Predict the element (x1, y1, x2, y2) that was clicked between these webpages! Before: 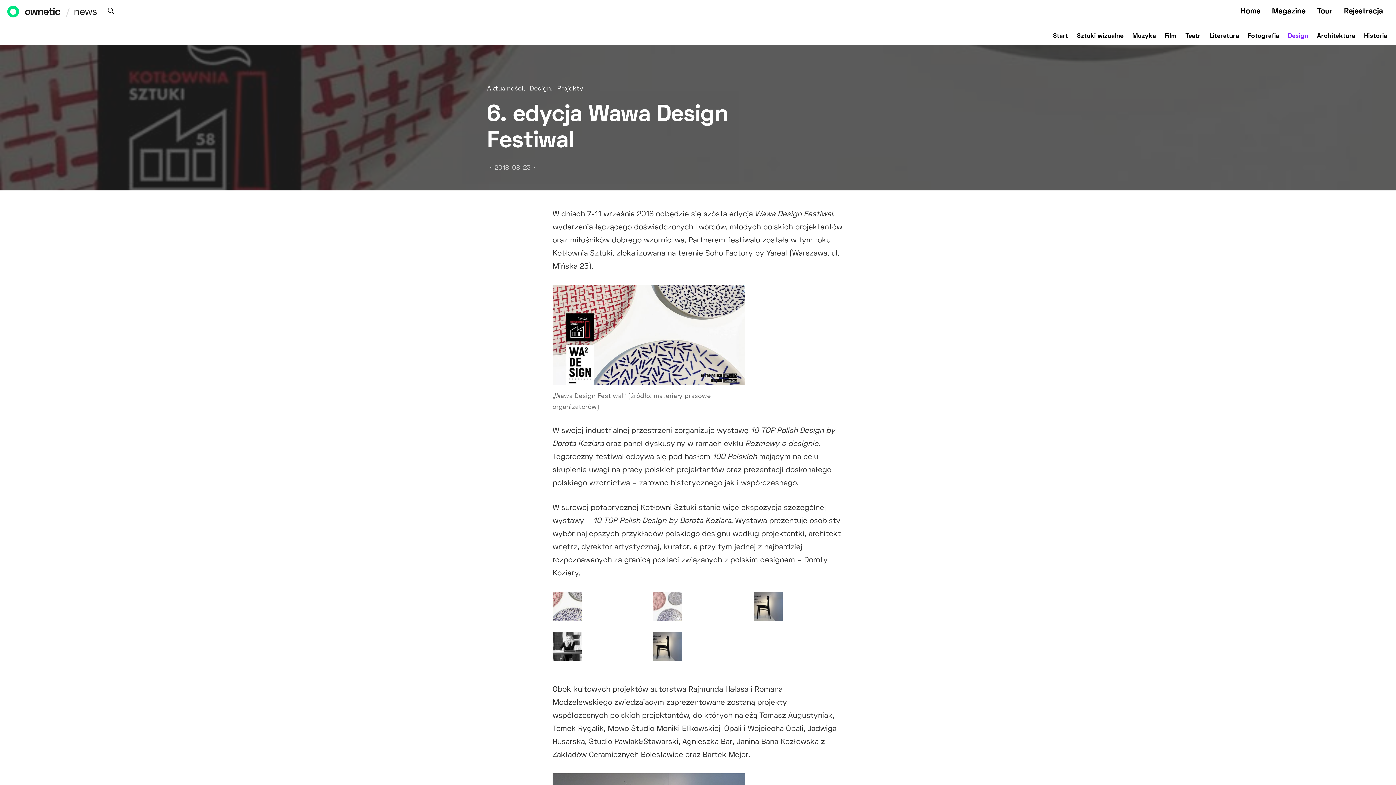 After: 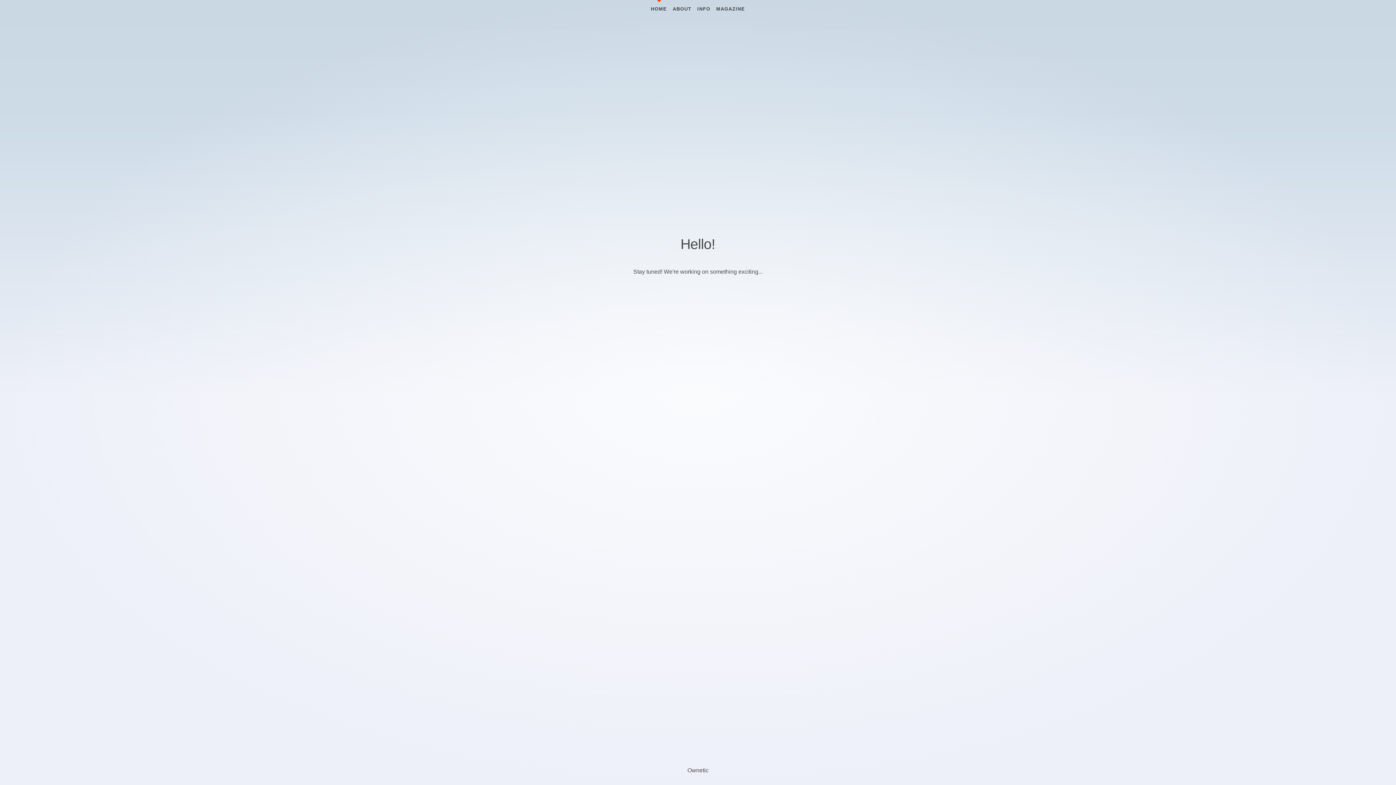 Action: bbox: (7, 8, 60, 14)